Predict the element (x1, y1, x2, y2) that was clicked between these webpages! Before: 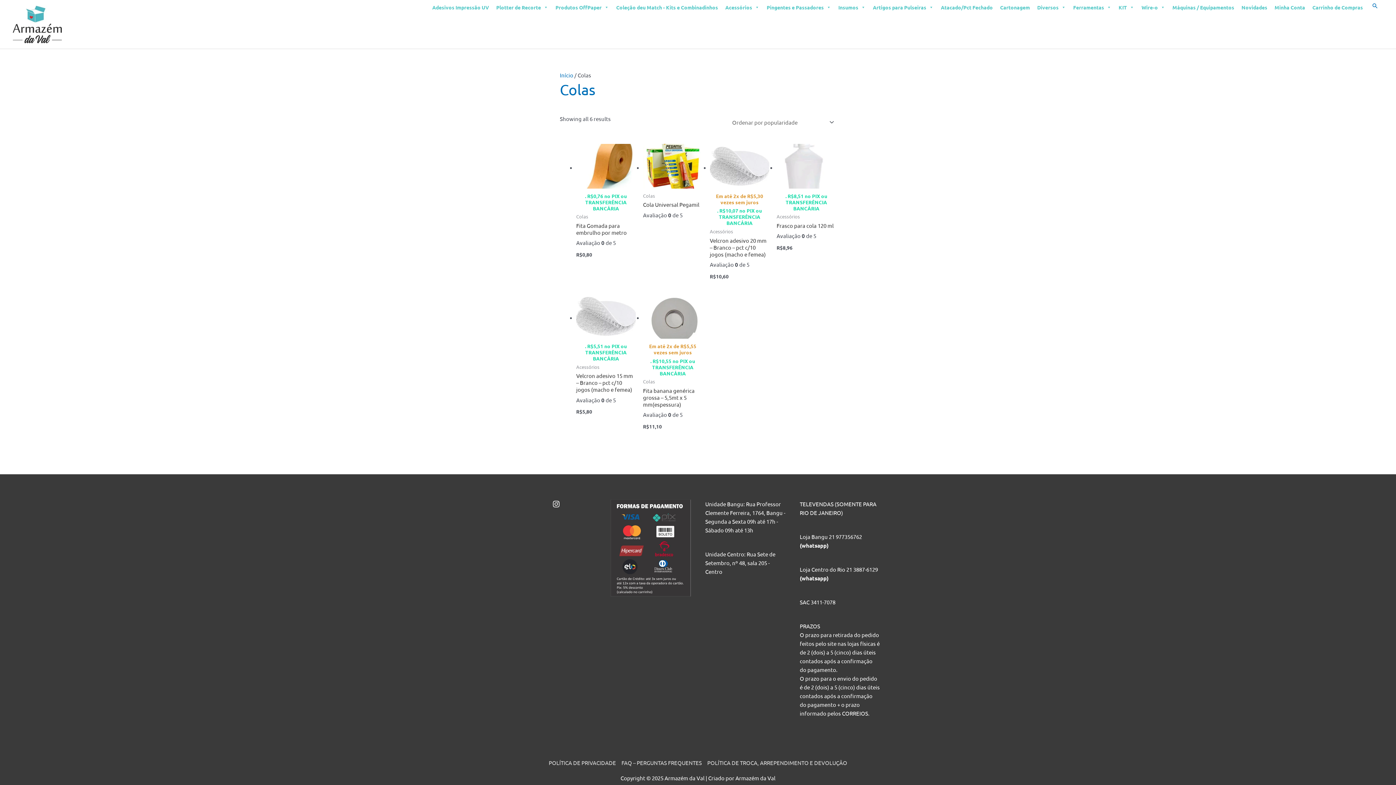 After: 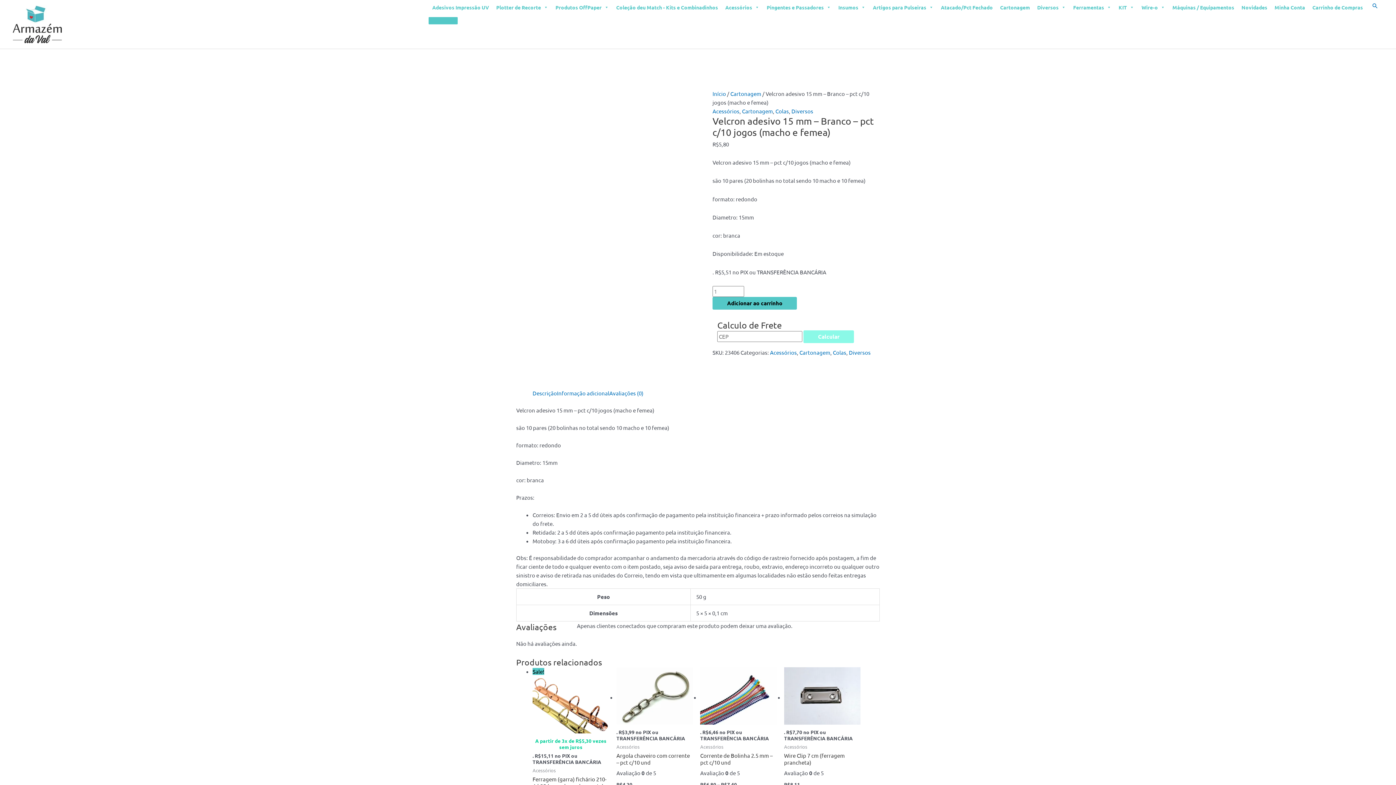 Action: label: Velcron adesivo 15 mm – Branco – pct c/10 jogos (macho e femea) bbox: (576, 372, 635, 393)